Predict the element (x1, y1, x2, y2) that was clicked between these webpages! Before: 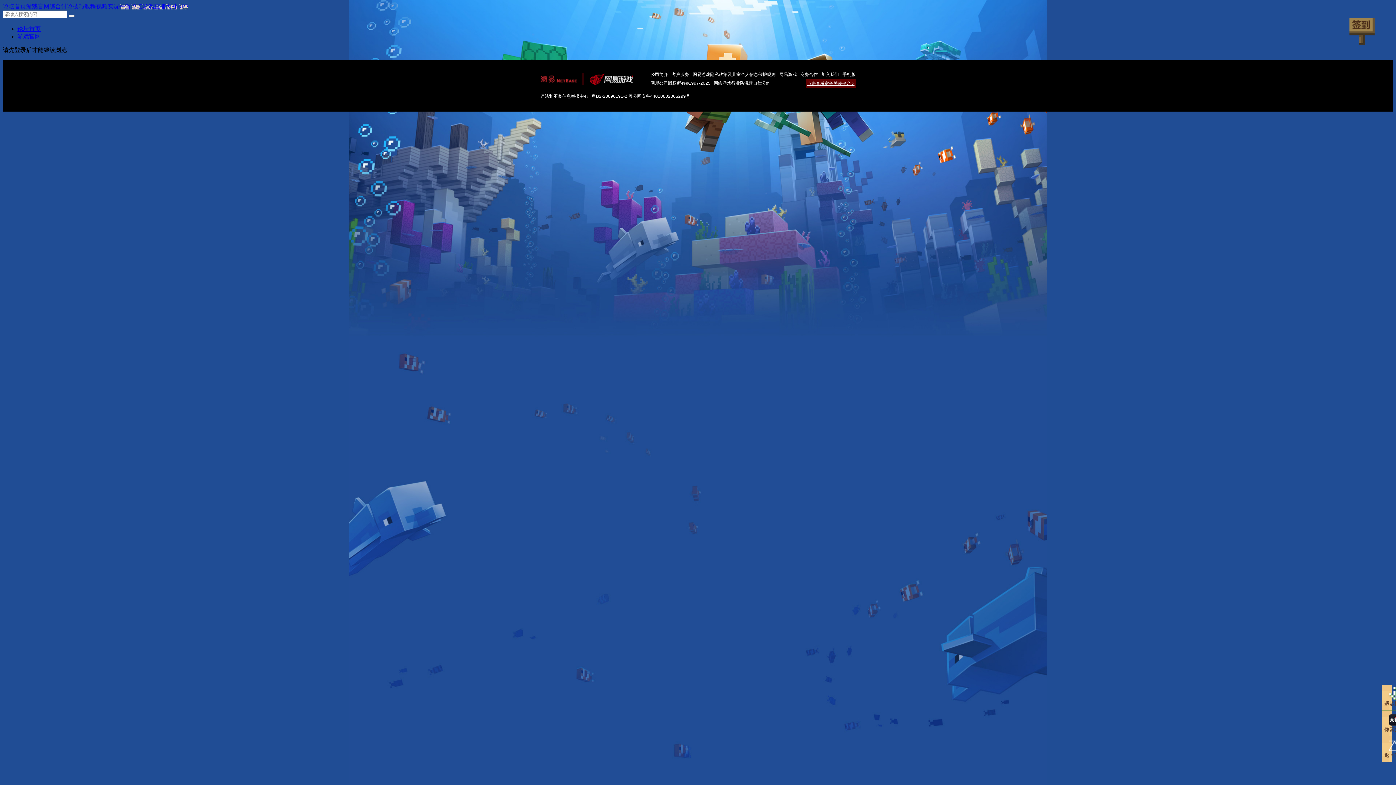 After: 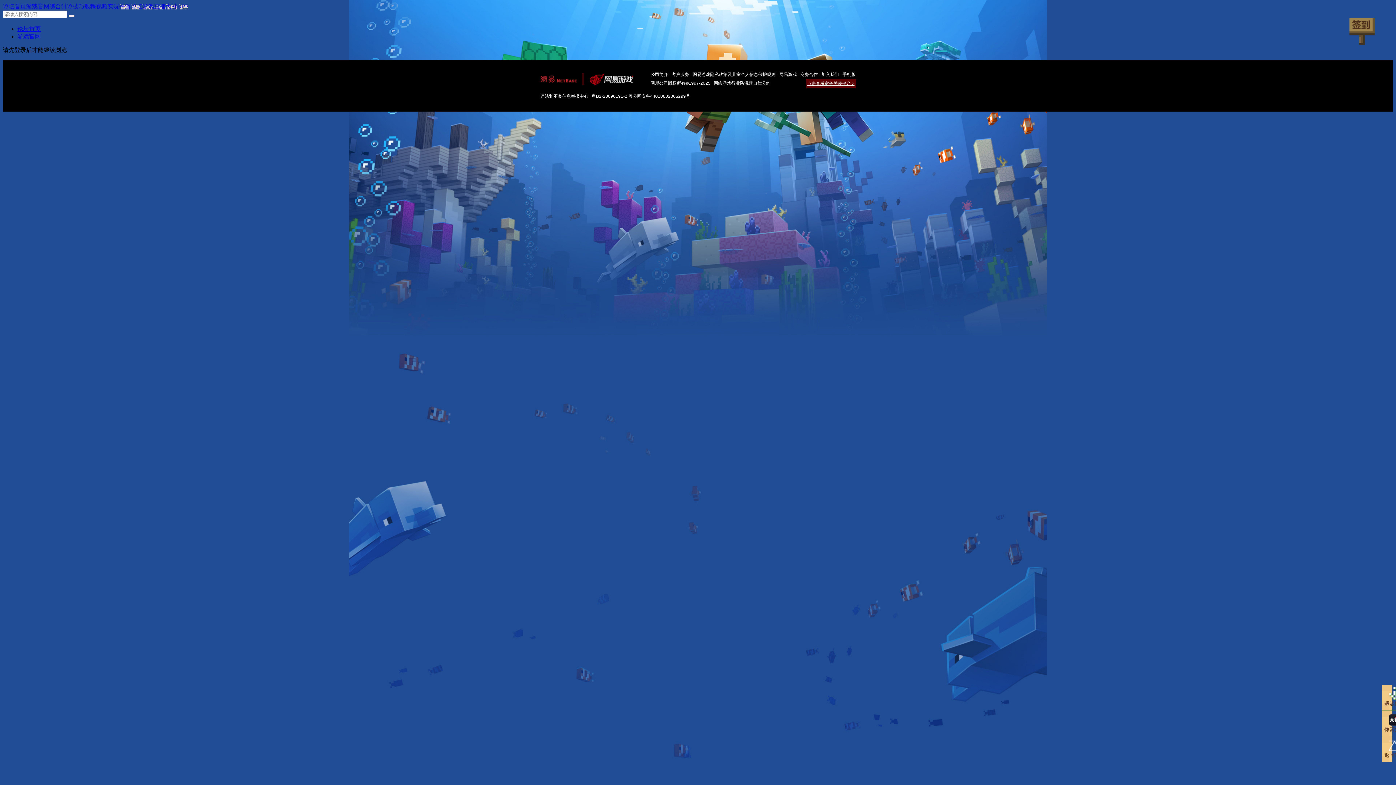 Action: bbox: (26, 3, 49, 9) label: 游戏官网